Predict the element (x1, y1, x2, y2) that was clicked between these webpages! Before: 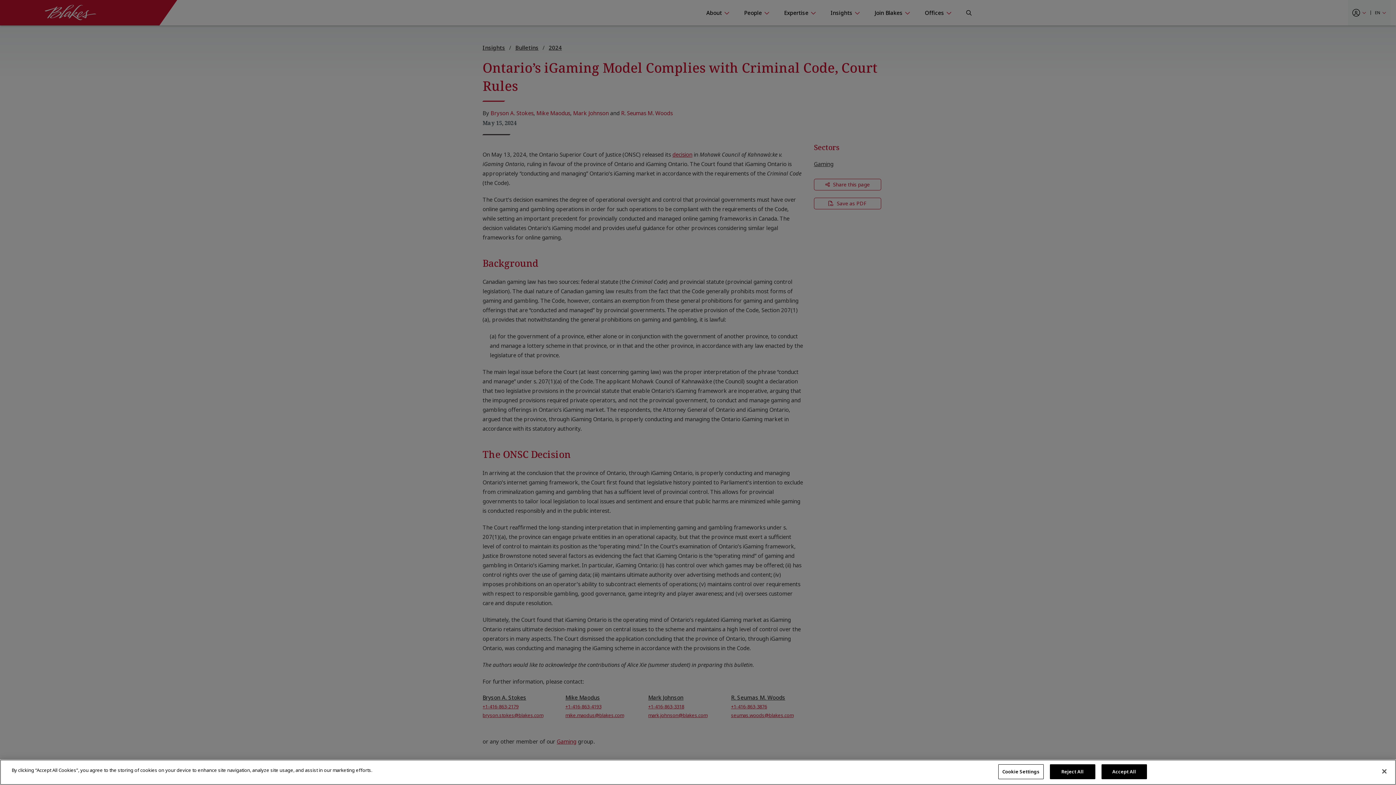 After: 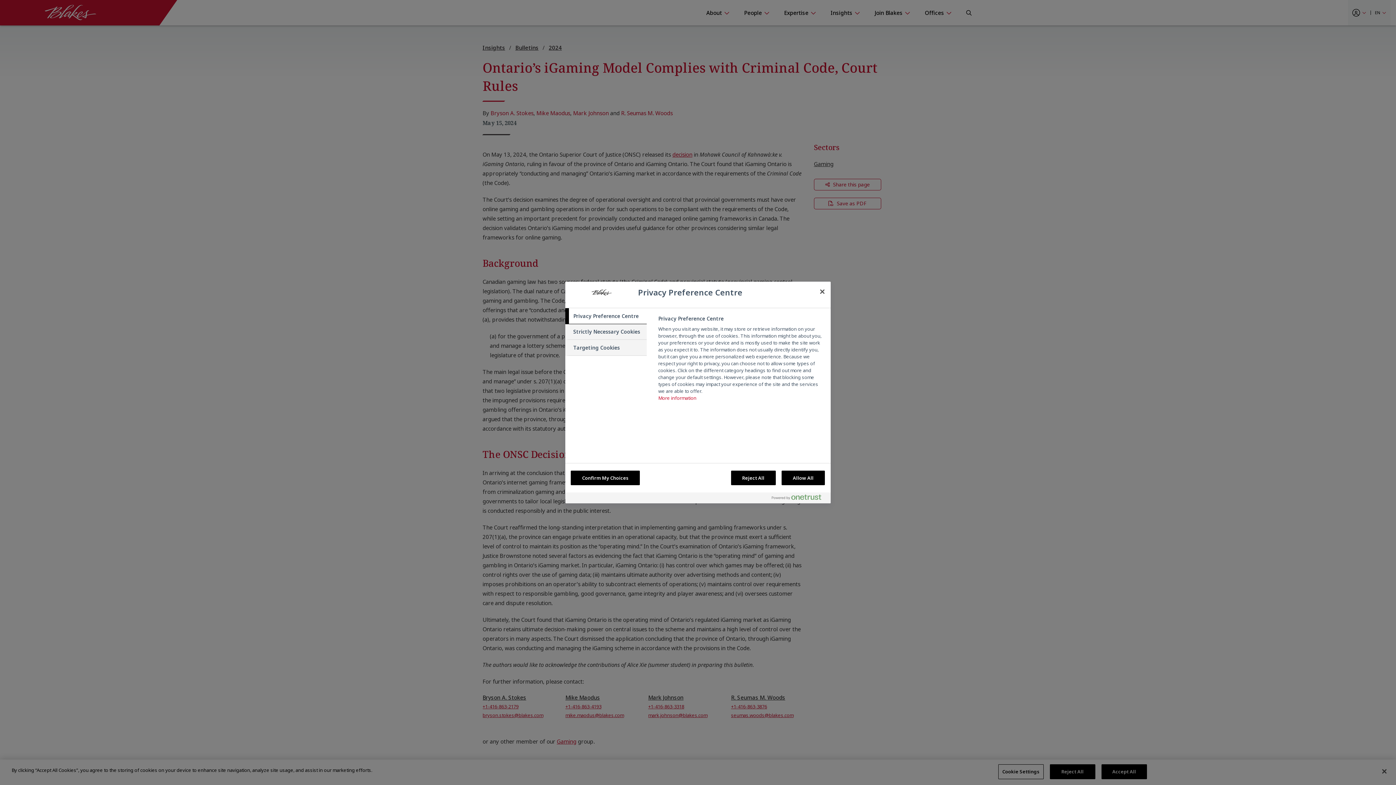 Action: label: Cookie Settings bbox: (998, 764, 1043, 779)